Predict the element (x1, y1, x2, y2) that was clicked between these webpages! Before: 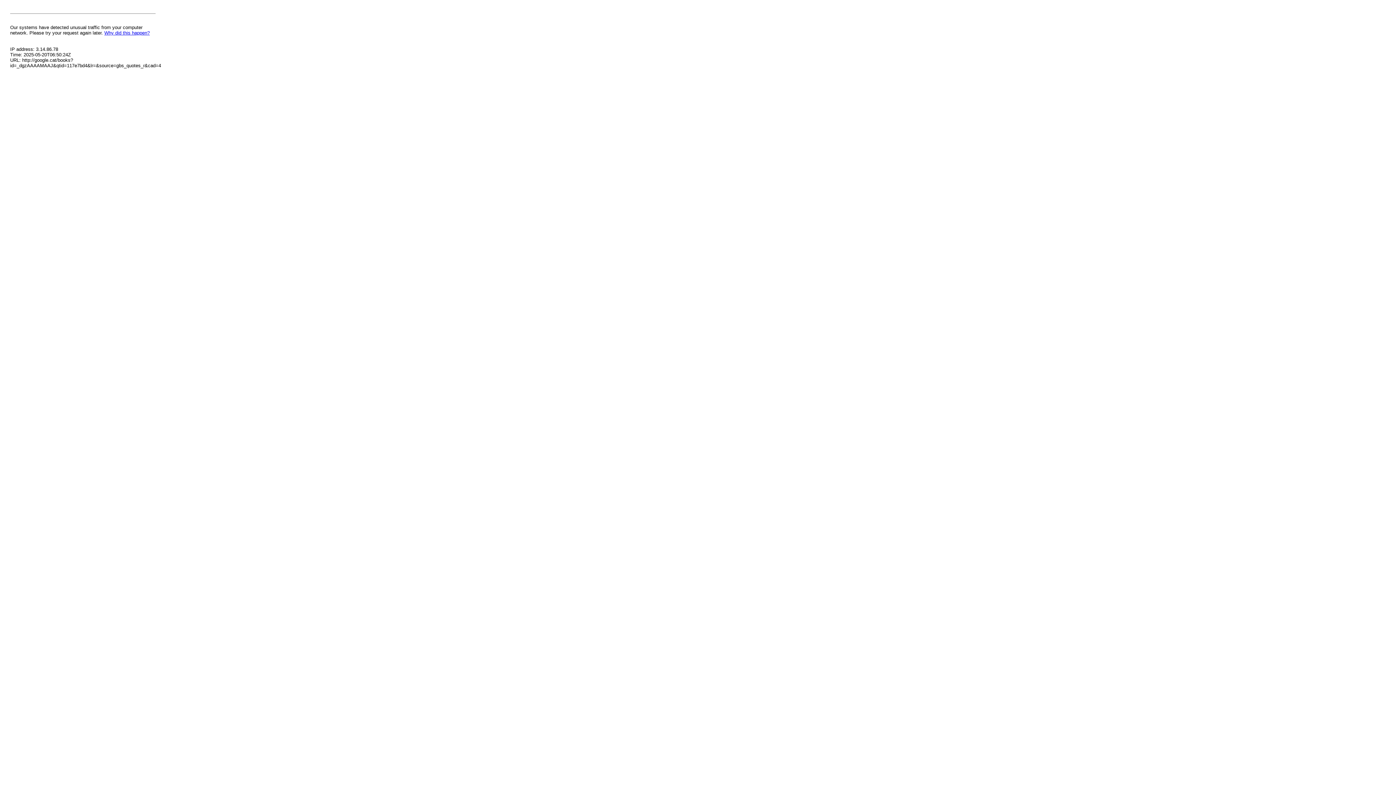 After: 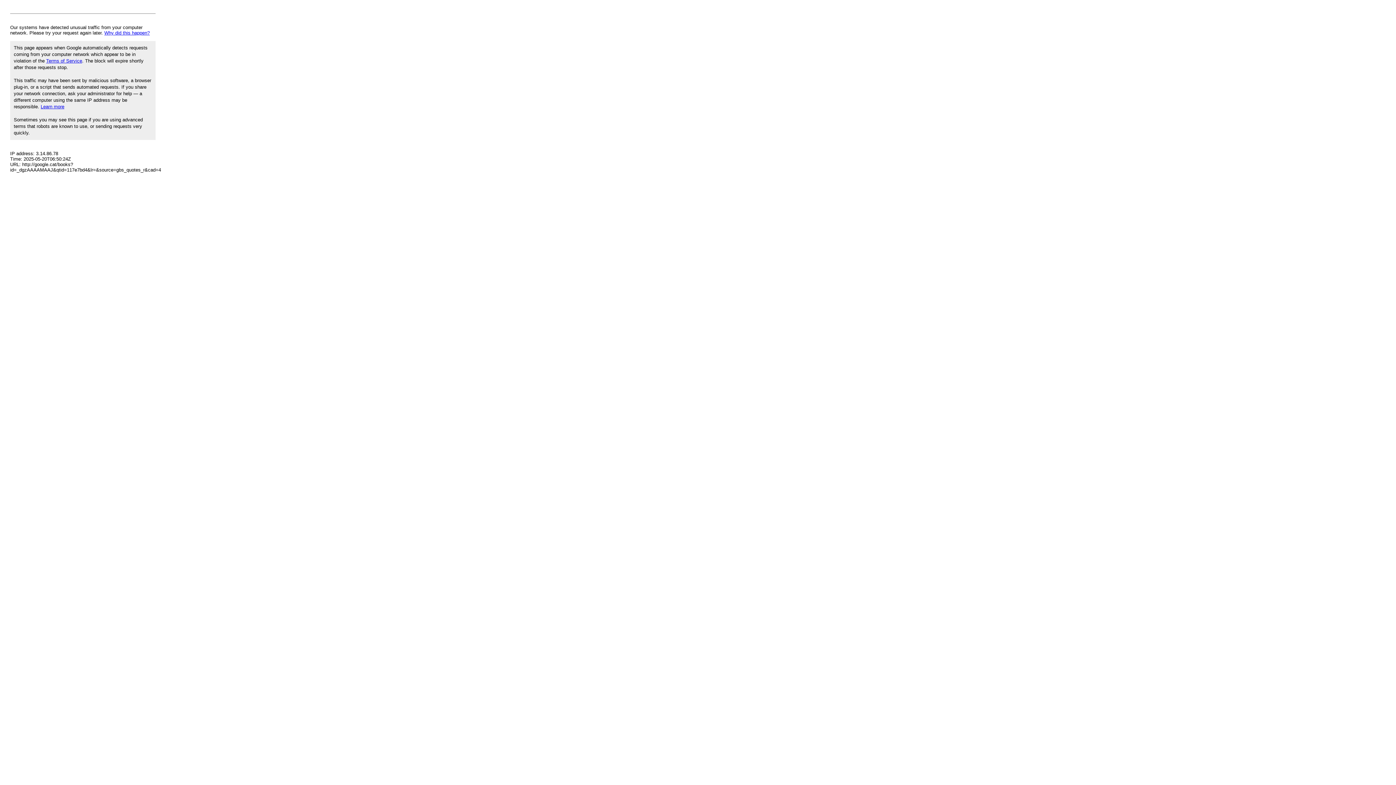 Action: label: Why did this happen? bbox: (104, 30, 149, 35)